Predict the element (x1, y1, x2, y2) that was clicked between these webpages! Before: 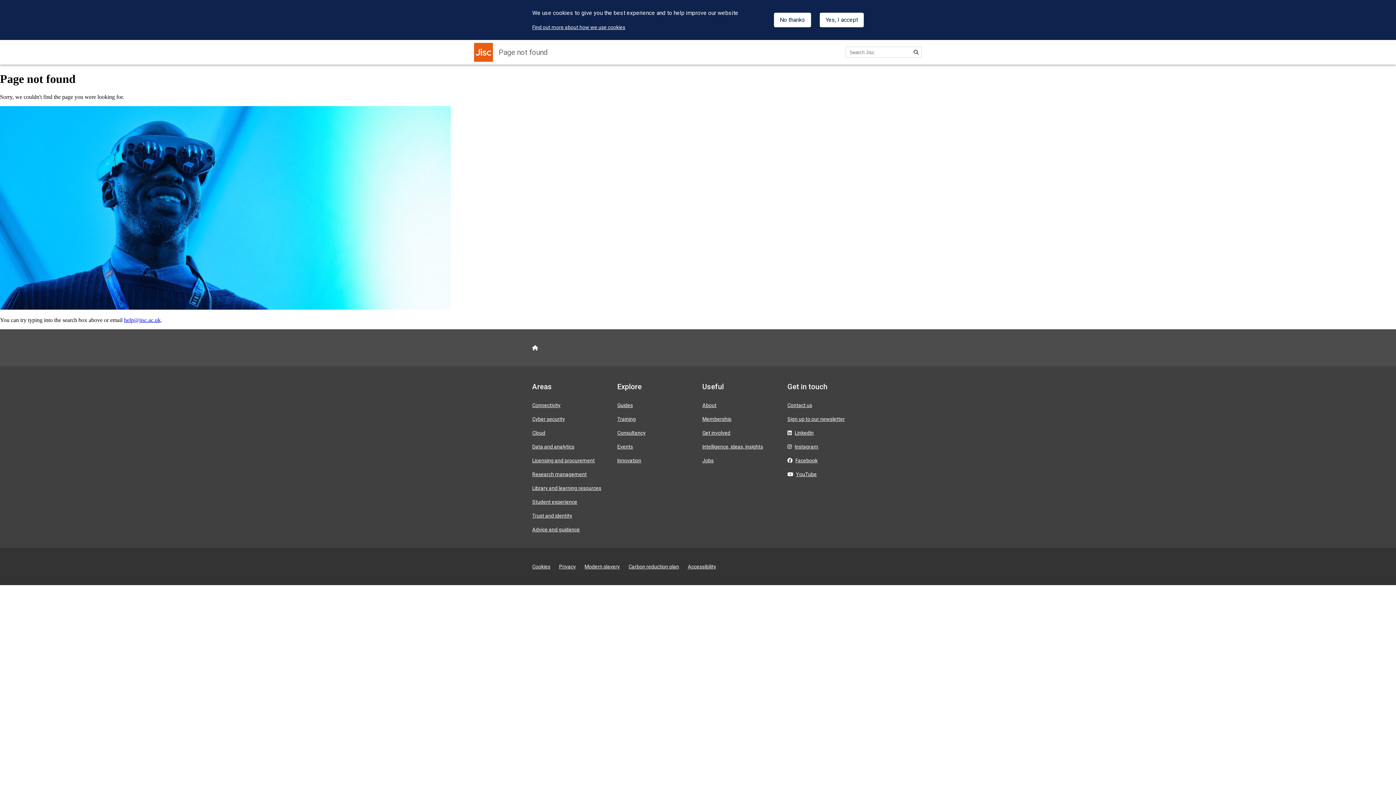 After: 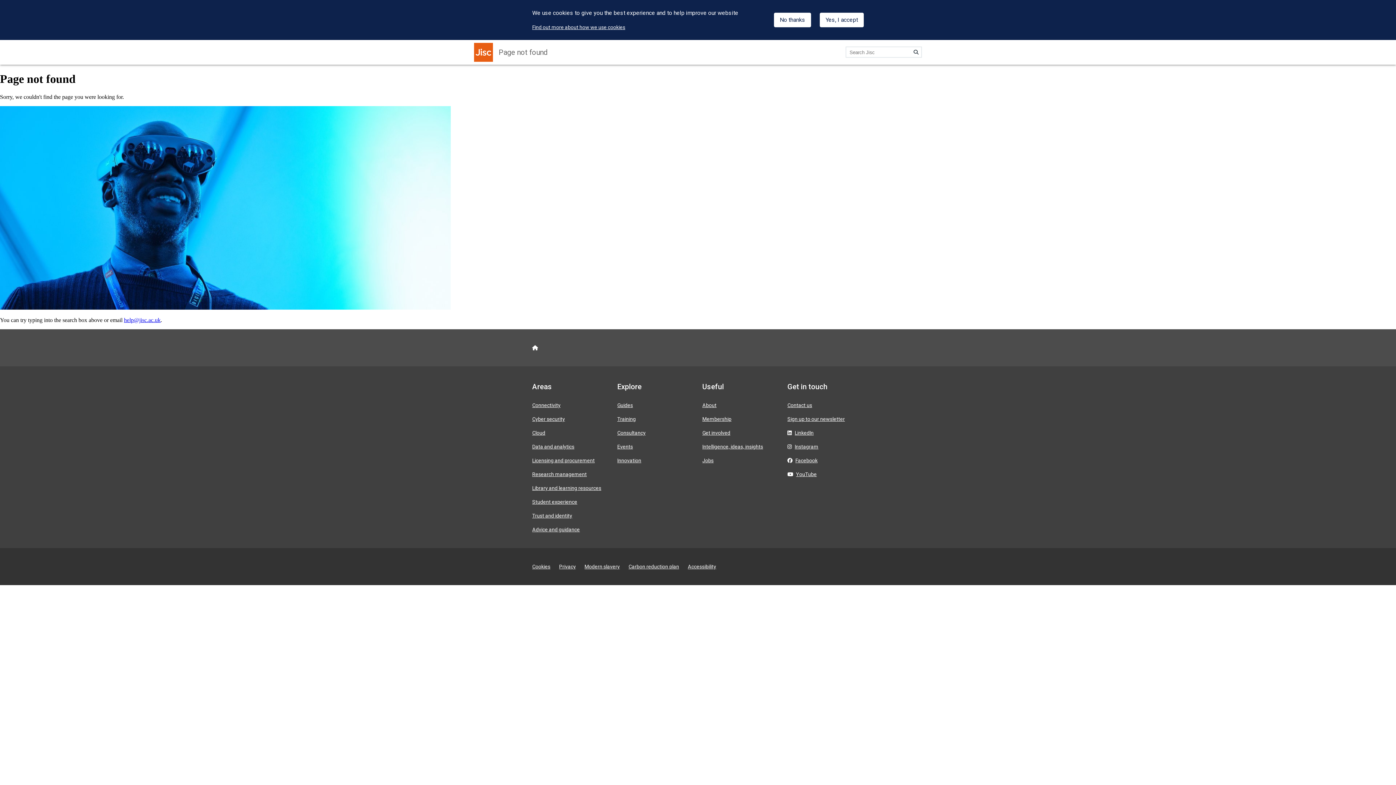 Action: bbox: (124, 317, 160, 323) label: help@jisc.ac.uk